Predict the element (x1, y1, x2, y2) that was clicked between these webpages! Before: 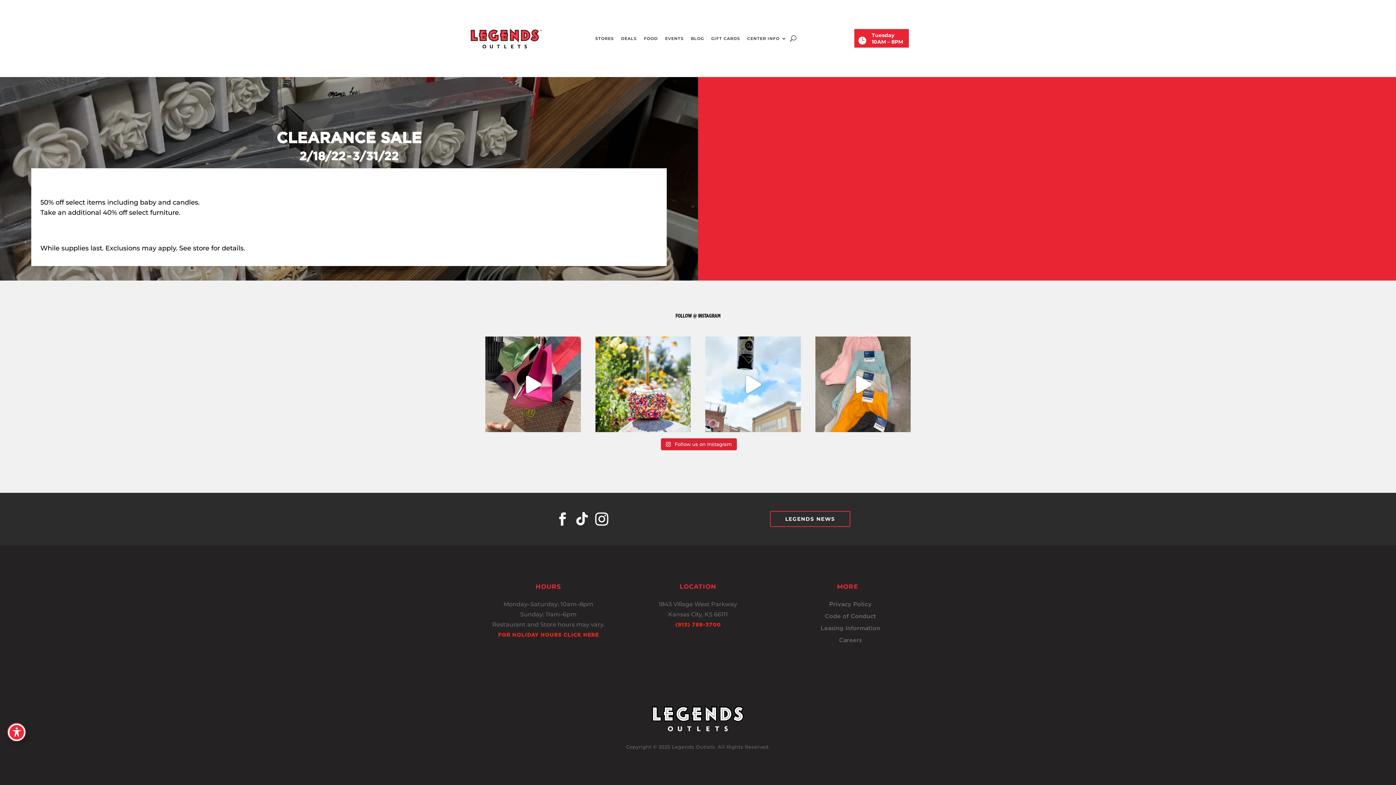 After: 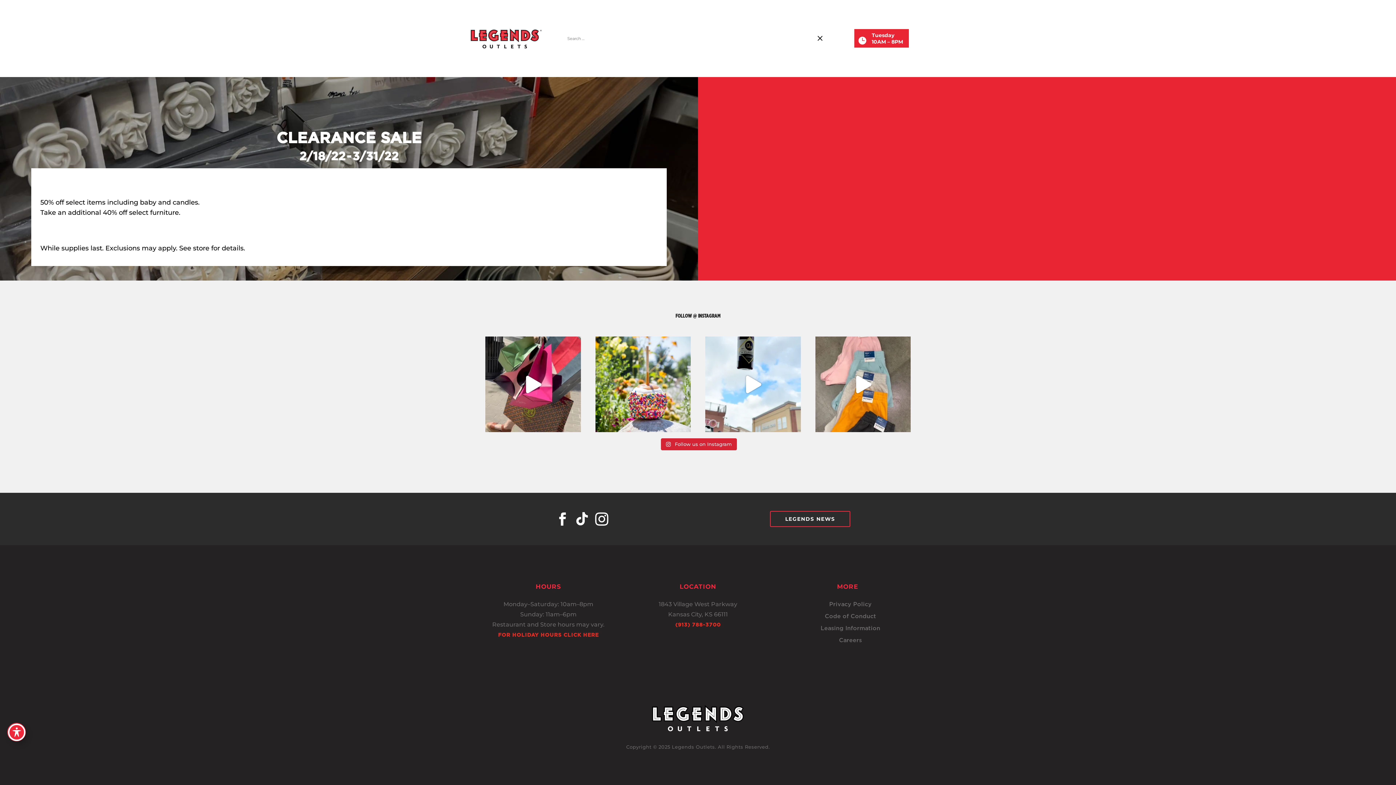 Action: bbox: (790, 34, 796, 42)